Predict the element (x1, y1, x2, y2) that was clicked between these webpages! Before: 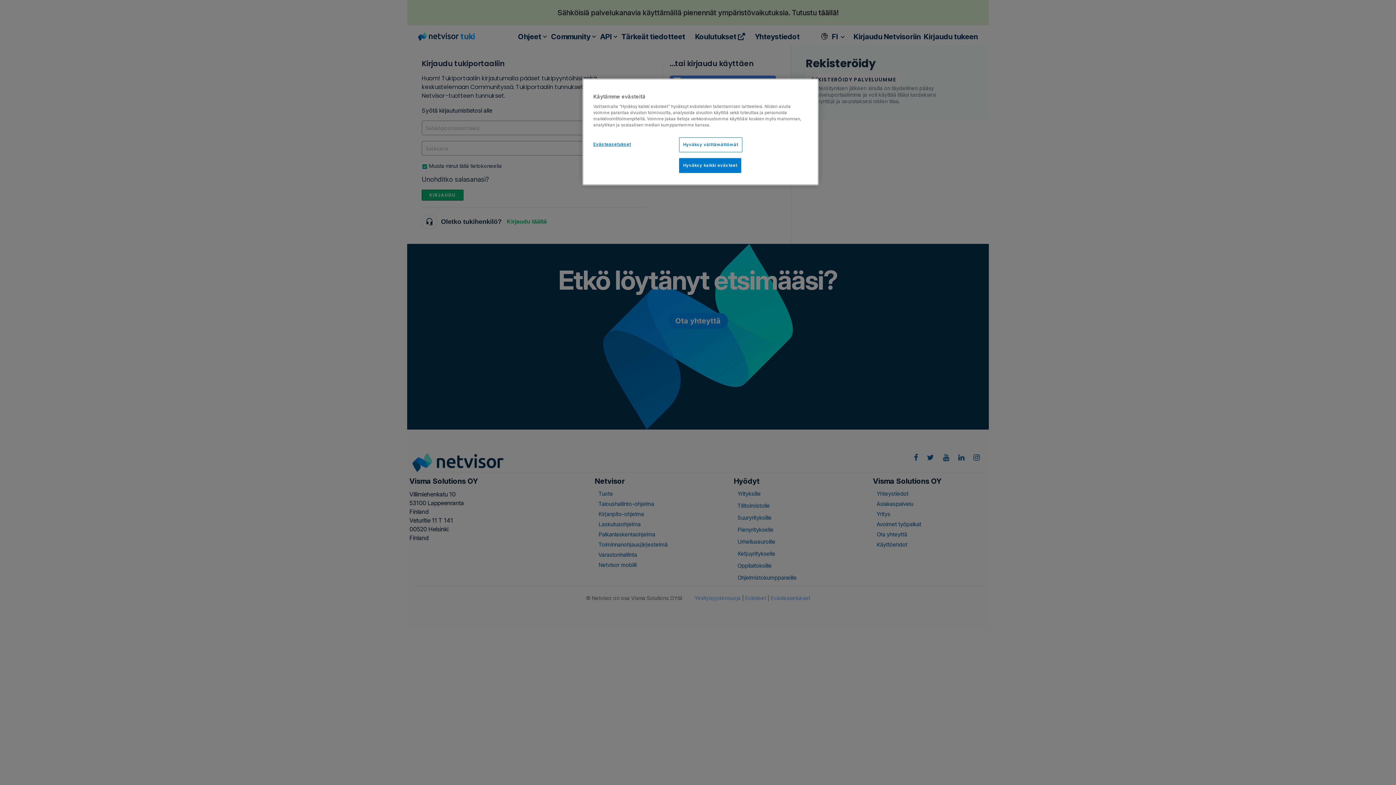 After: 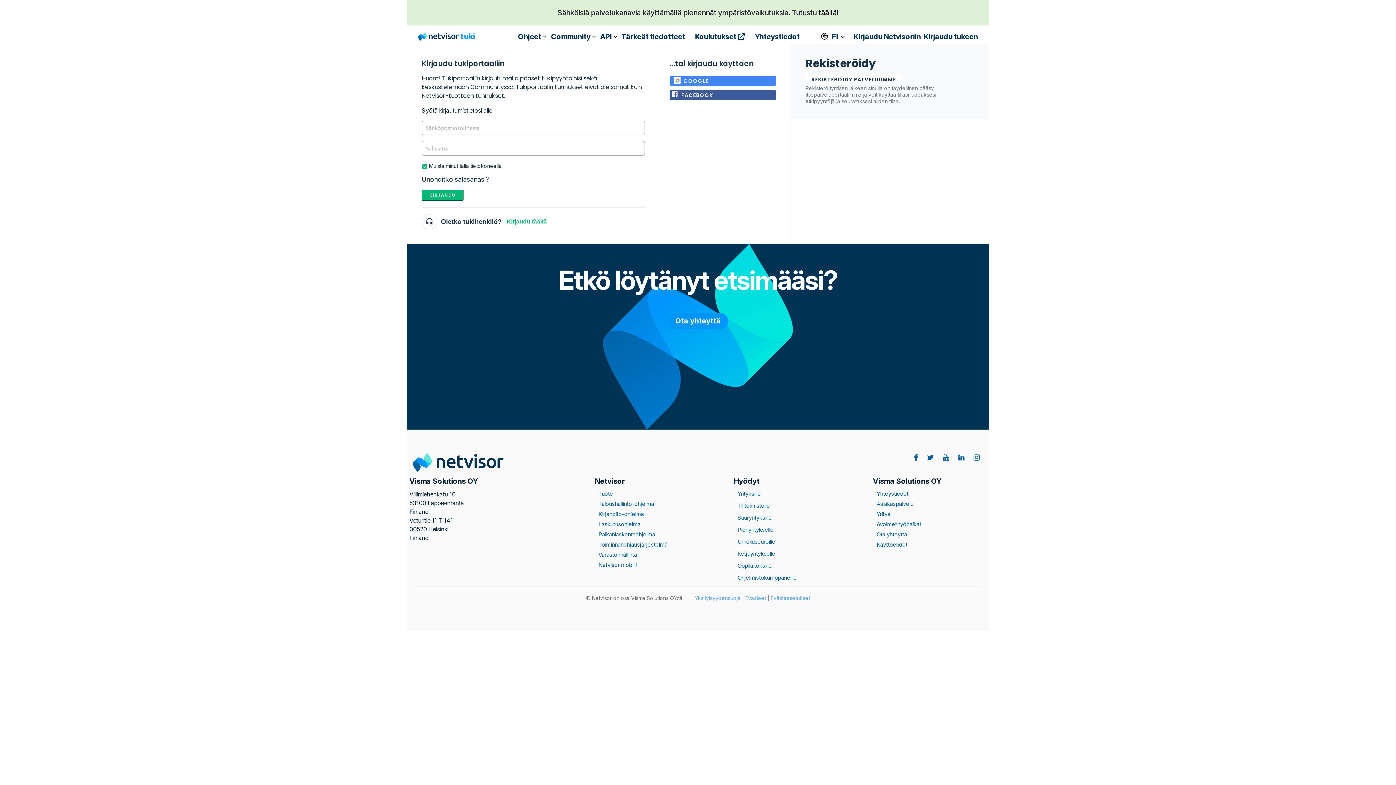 Action: label: Hyväksy välttämättömät bbox: (679, 137, 742, 152)